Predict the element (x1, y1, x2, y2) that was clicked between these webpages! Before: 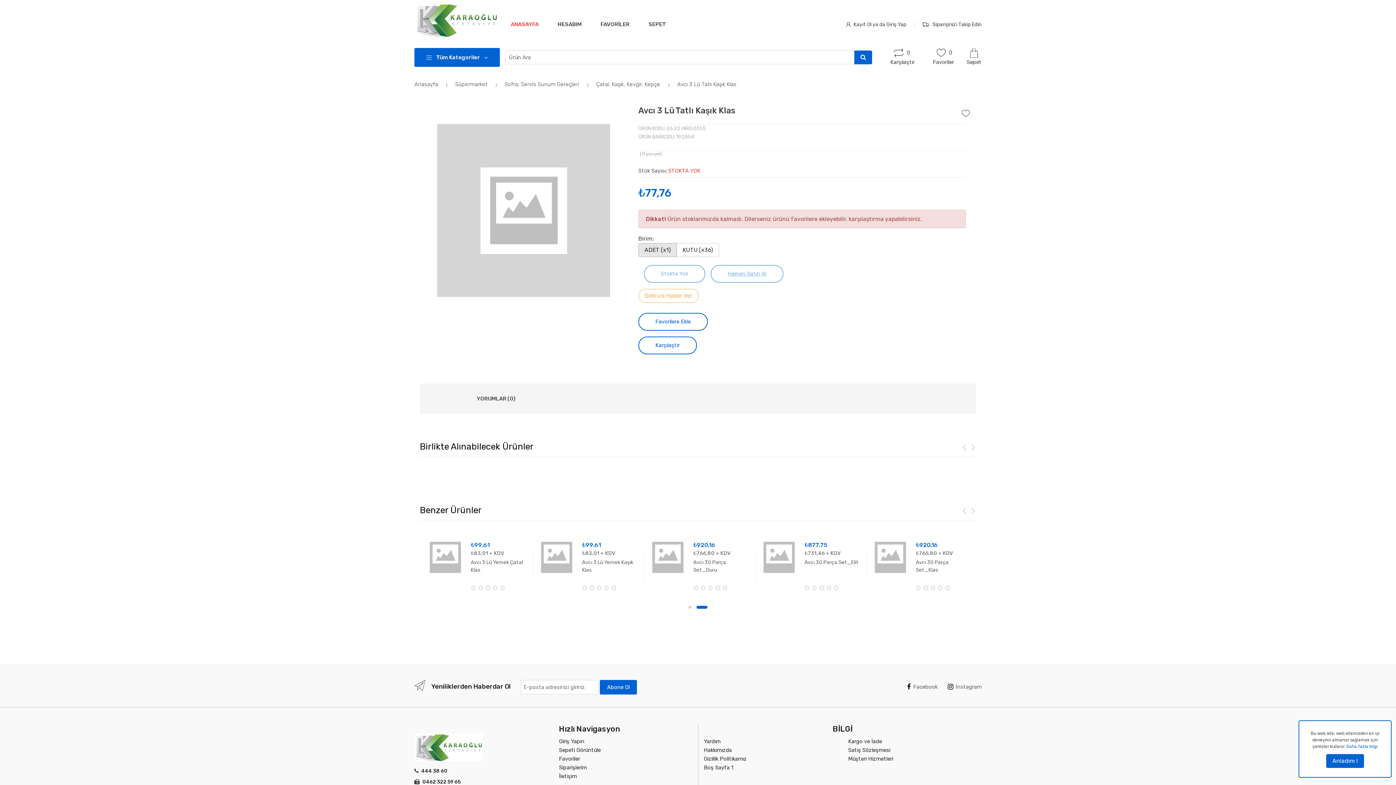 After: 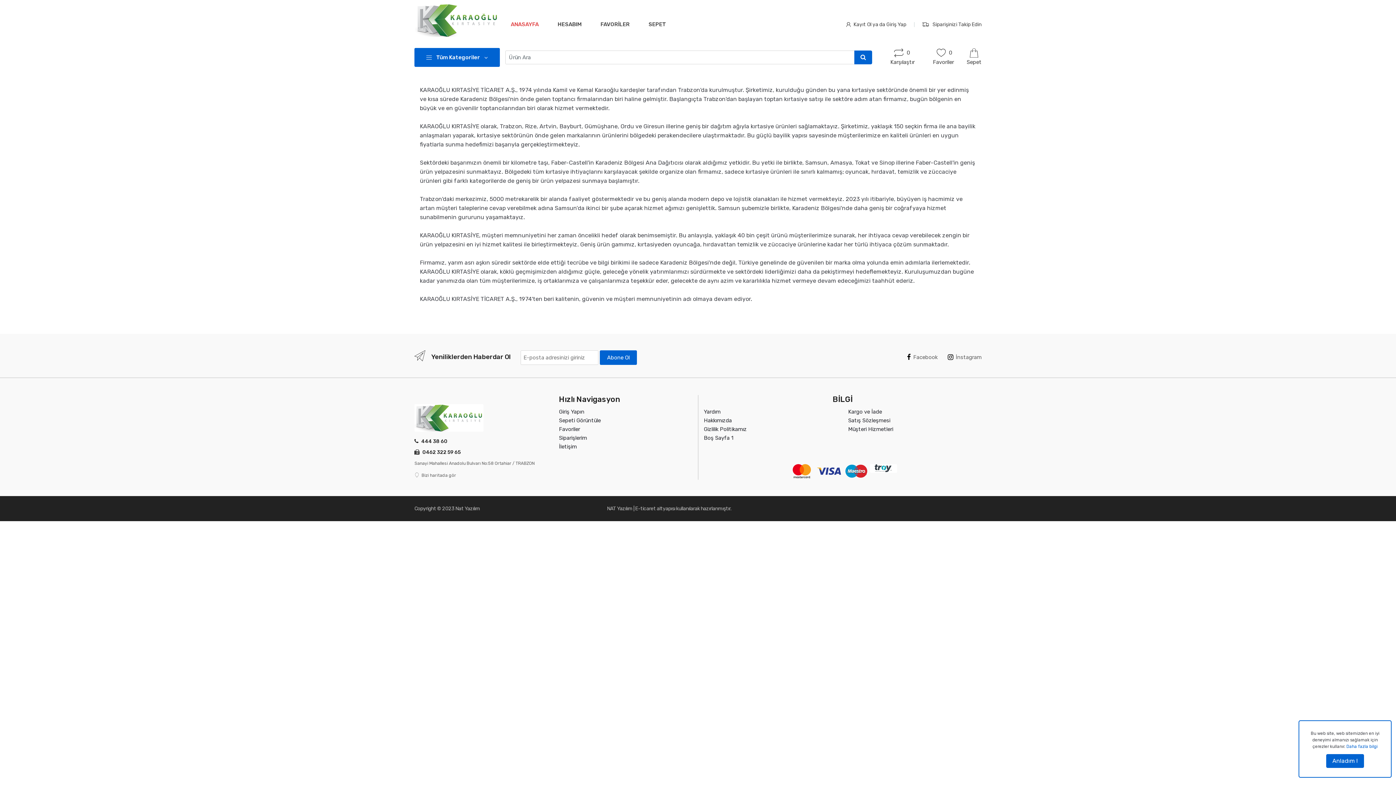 Action: label: Hakkımızda bbox: (704, 555, 732, 562)